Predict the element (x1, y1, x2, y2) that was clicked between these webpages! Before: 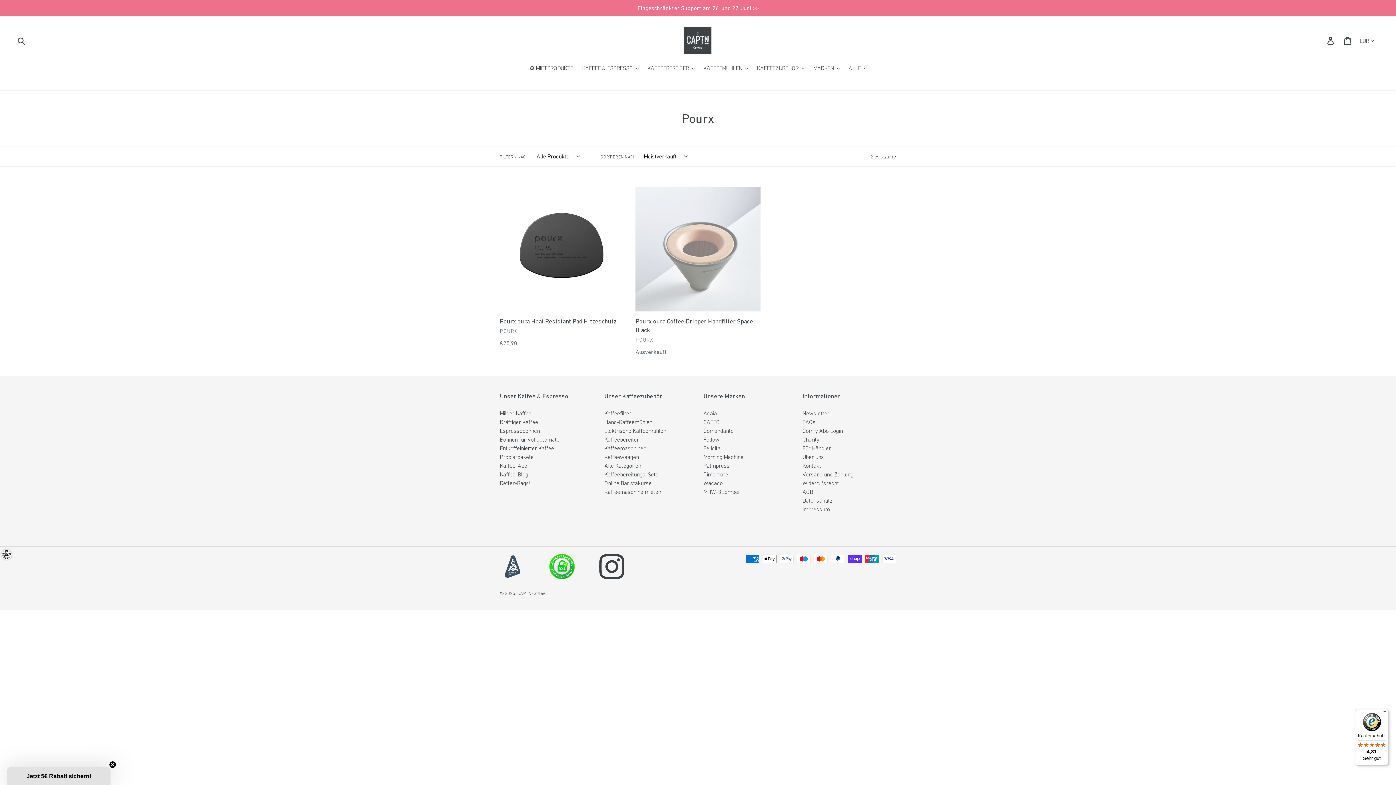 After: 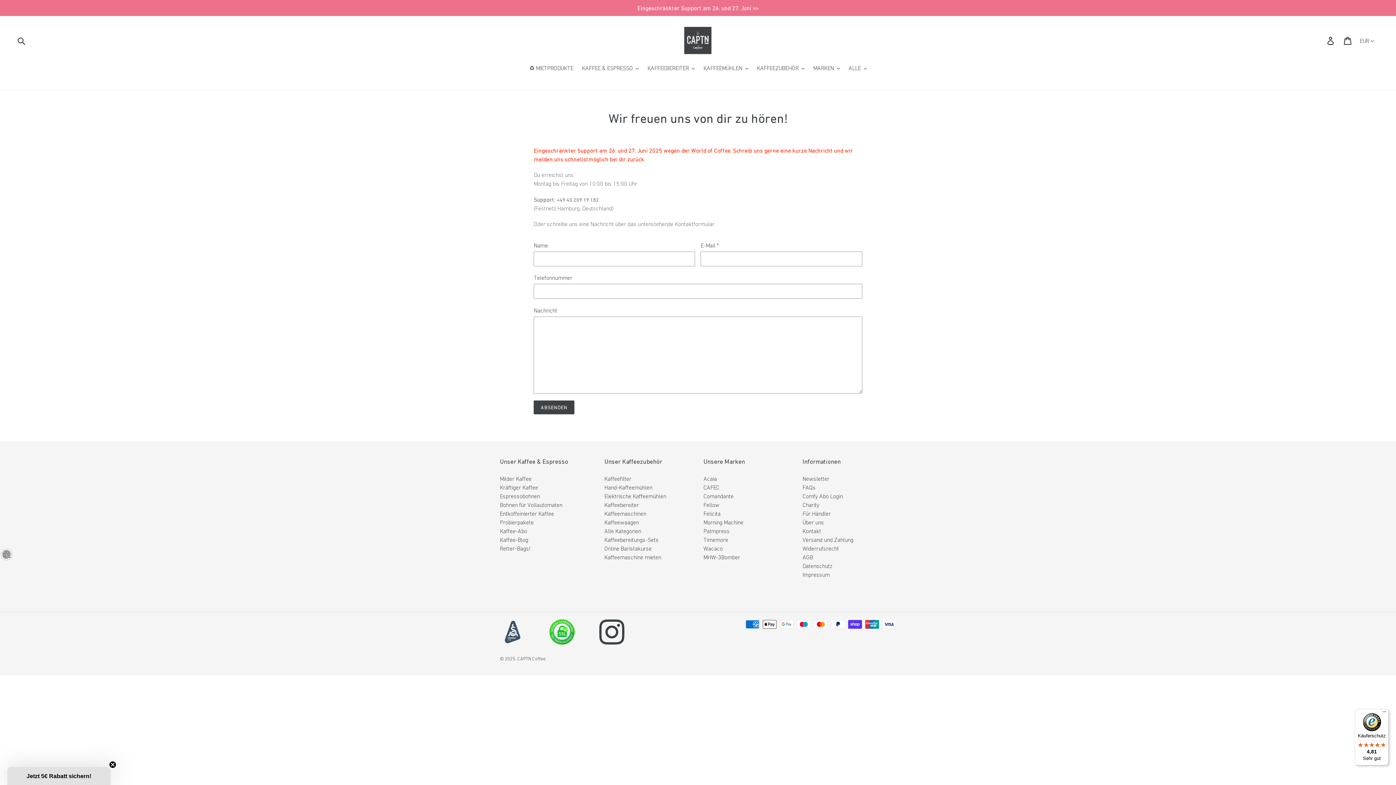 Action: label: Kontakt bbox: (802, 462, 821, 469)